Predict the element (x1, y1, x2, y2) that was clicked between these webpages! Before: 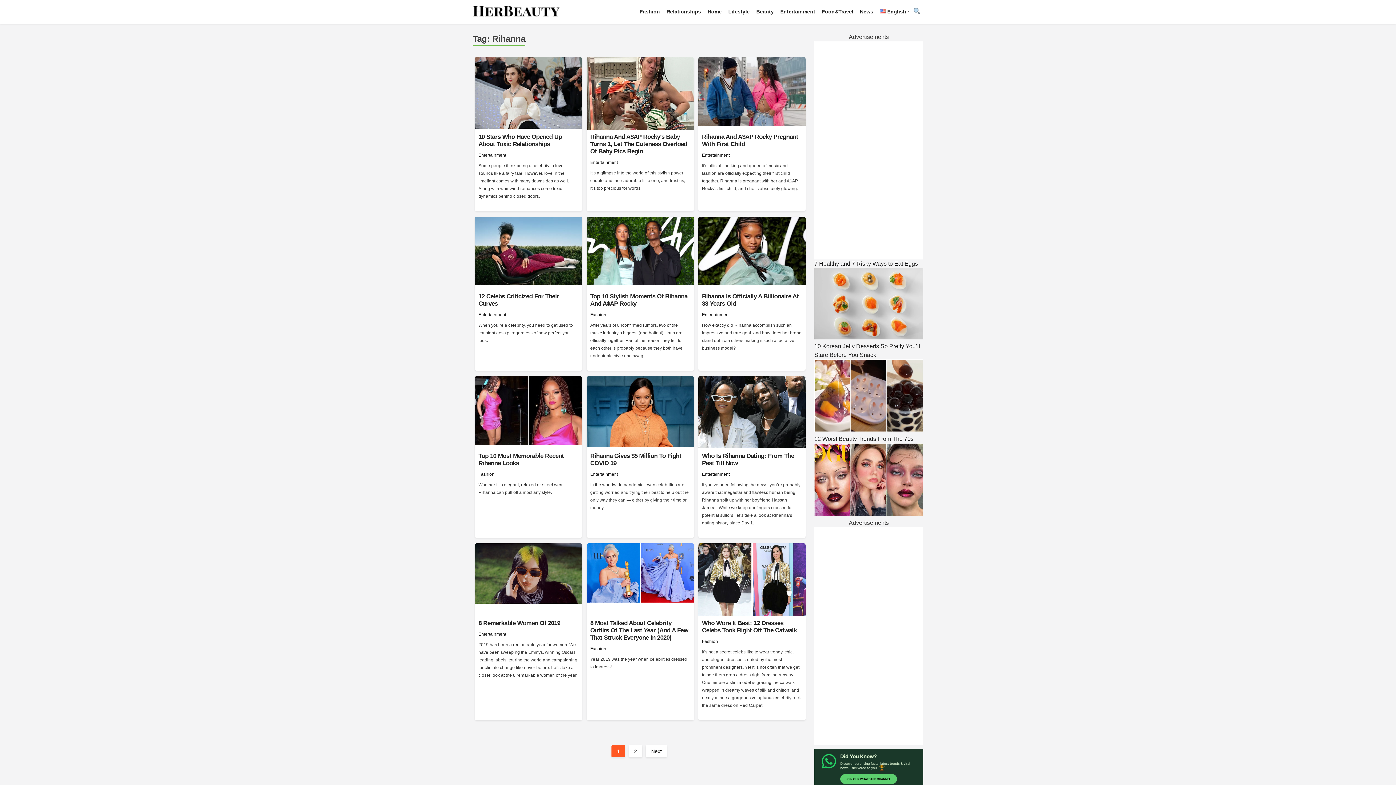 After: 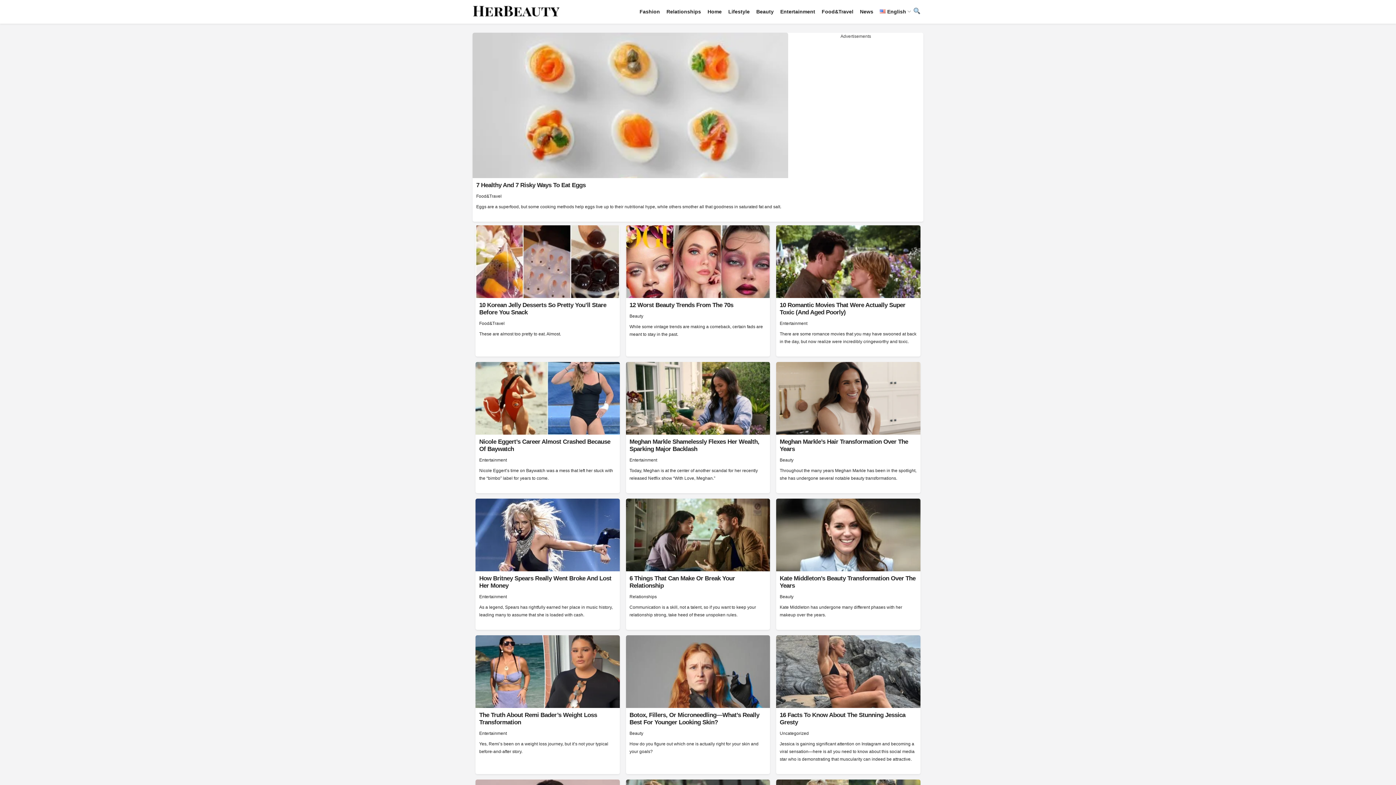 Action: bbox: (472, 5, 560, 19)